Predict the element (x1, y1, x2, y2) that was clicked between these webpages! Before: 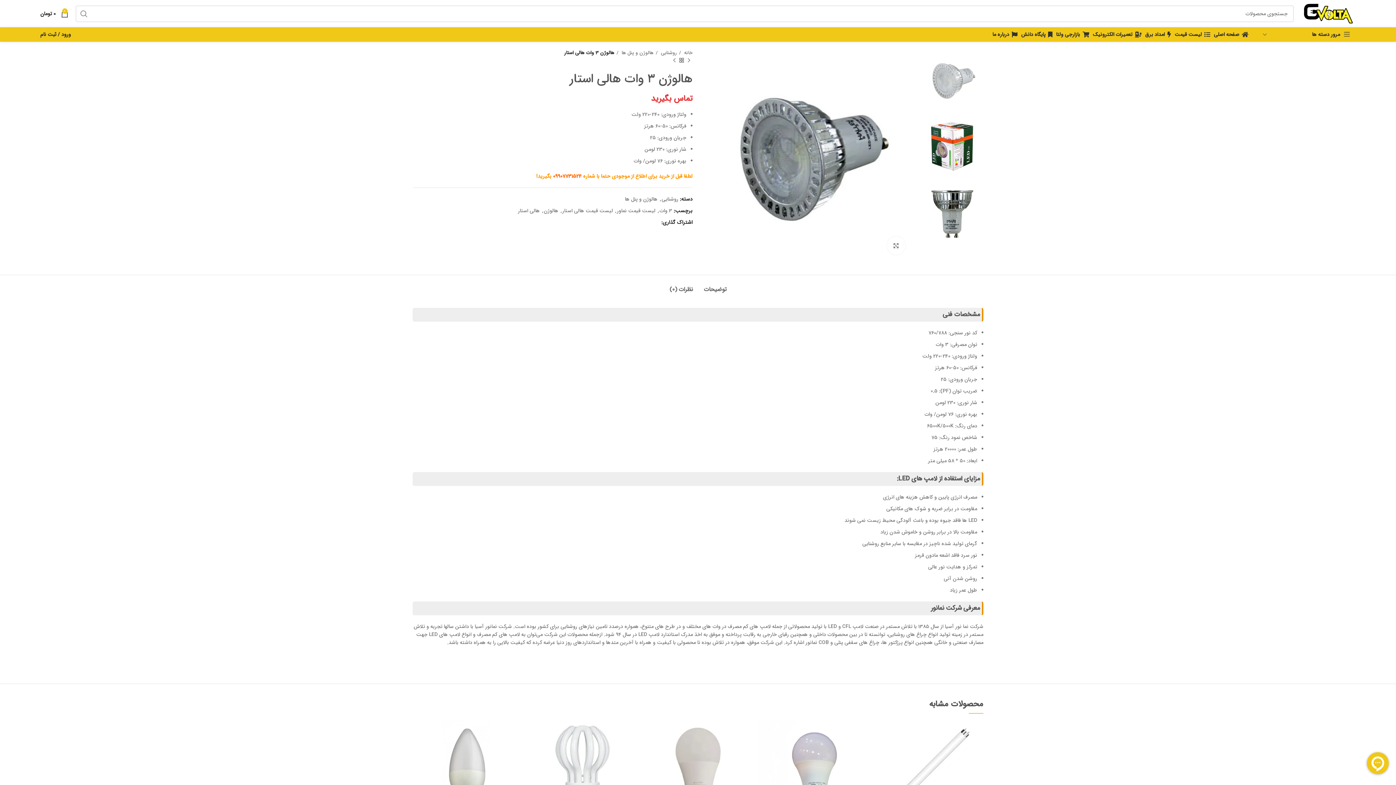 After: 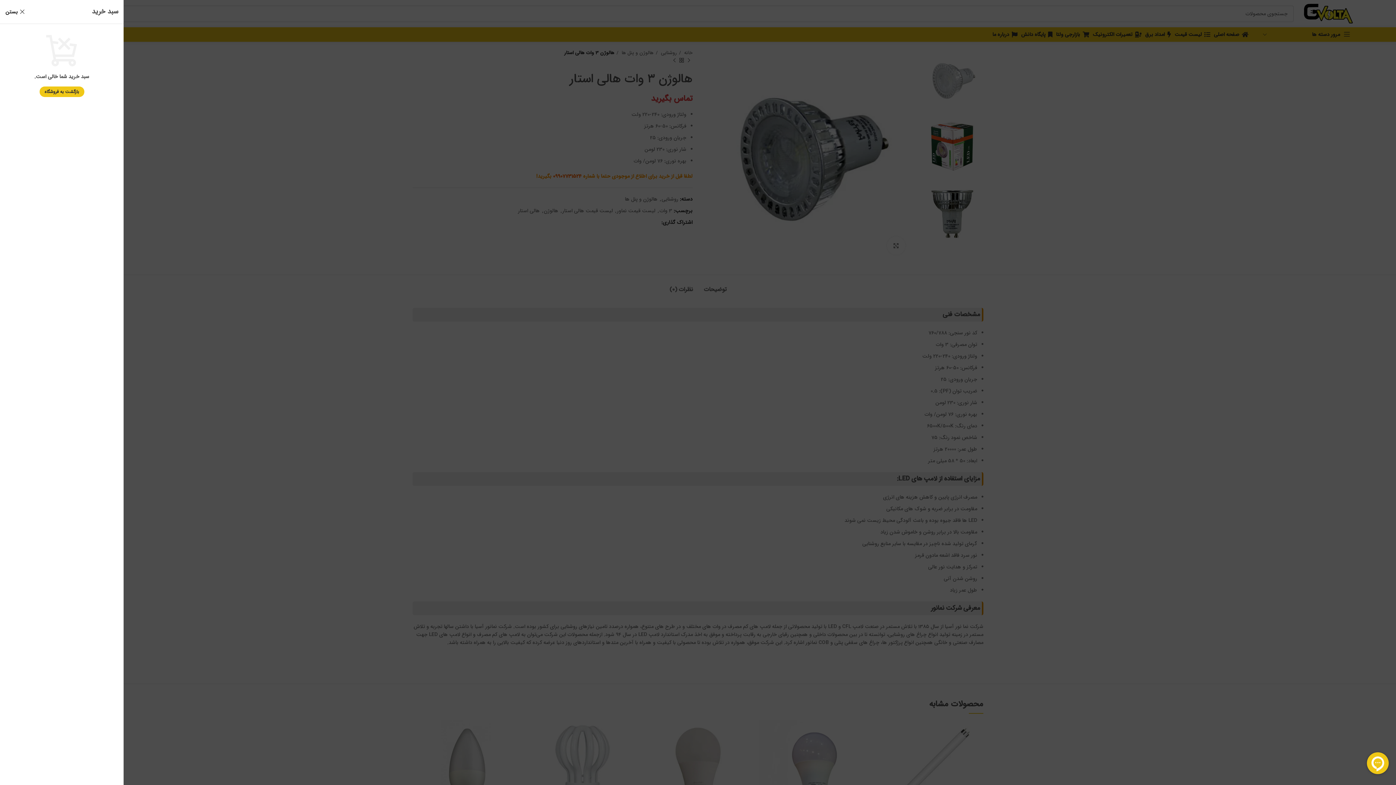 Action: bbox: (36, 6, 72, 20) label: 0
0 تومان